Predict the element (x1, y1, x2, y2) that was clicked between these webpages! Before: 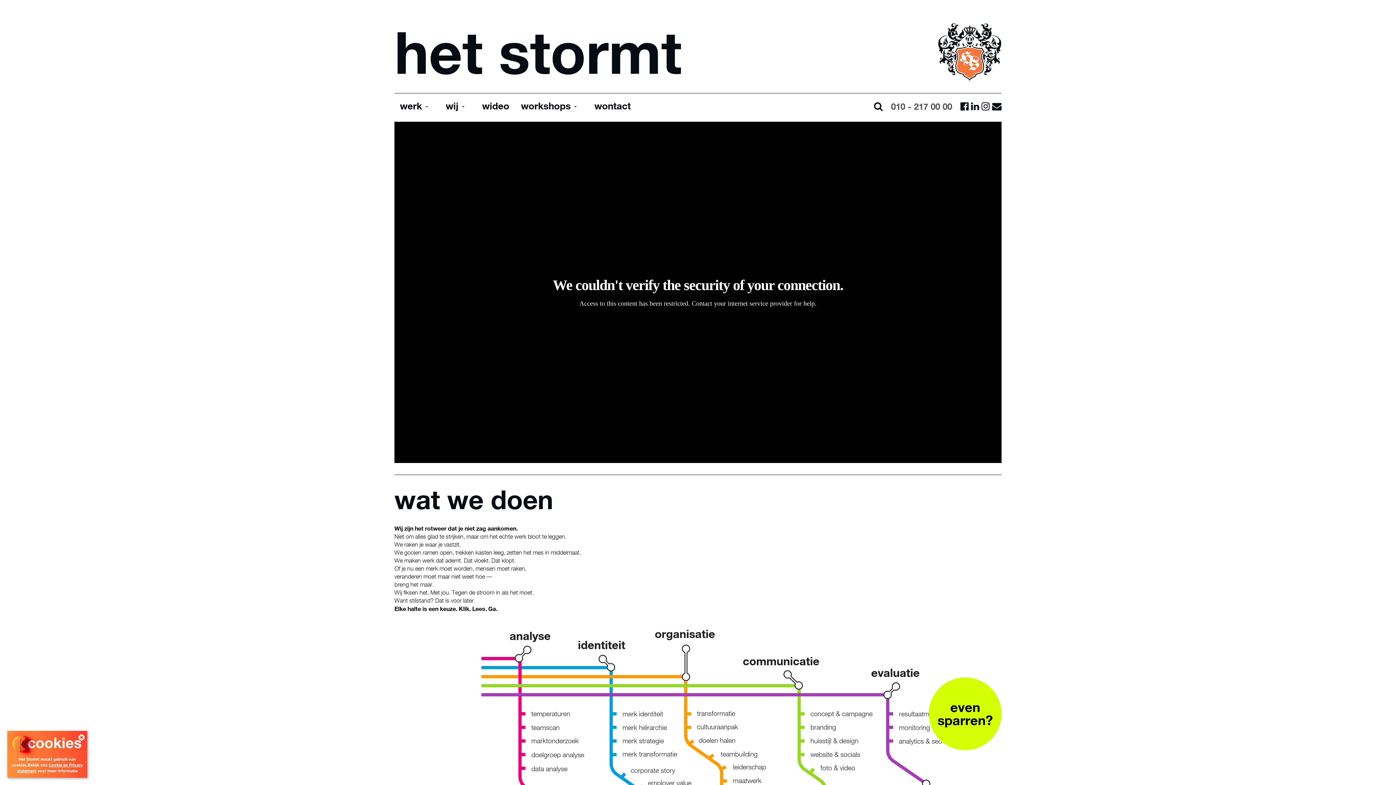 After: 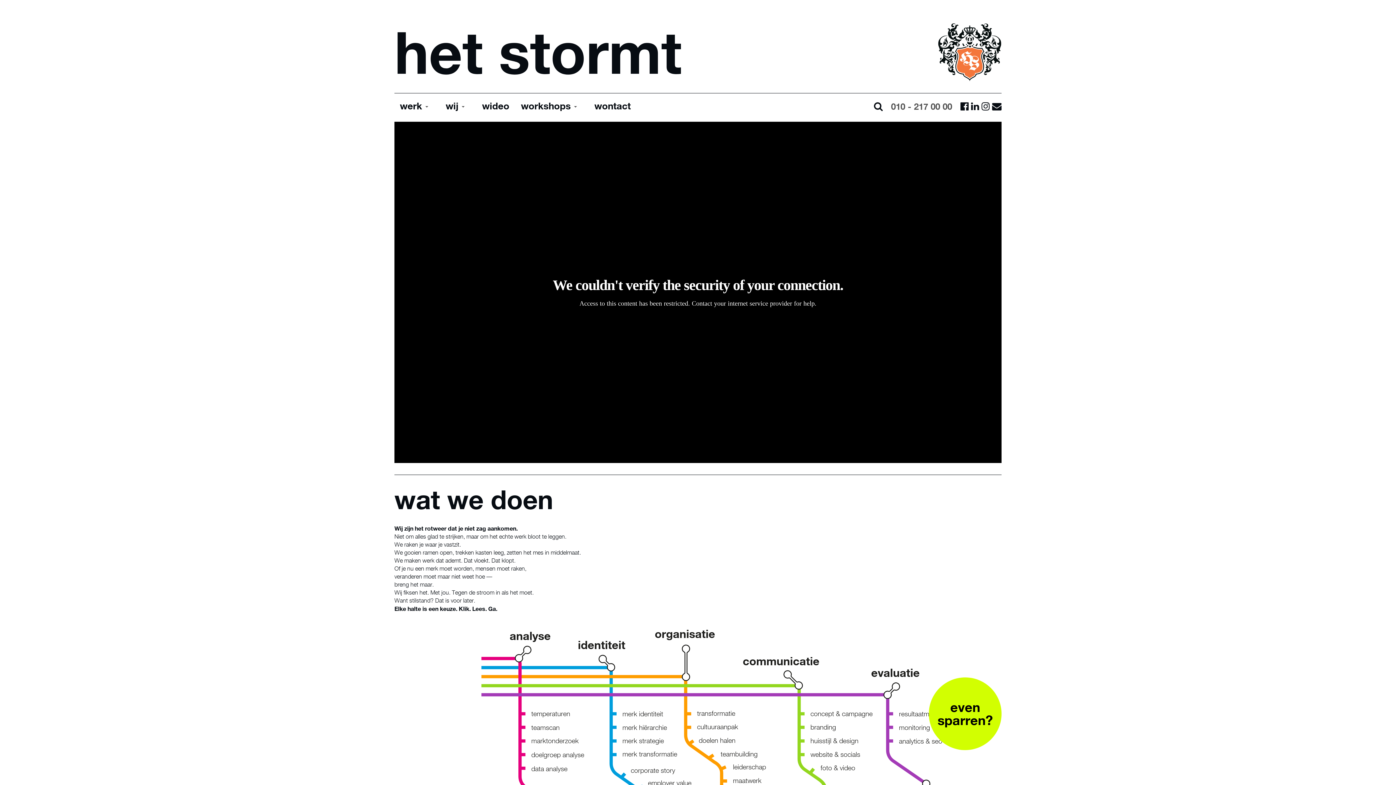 Action: bbox: (78, 734, 84, 739)